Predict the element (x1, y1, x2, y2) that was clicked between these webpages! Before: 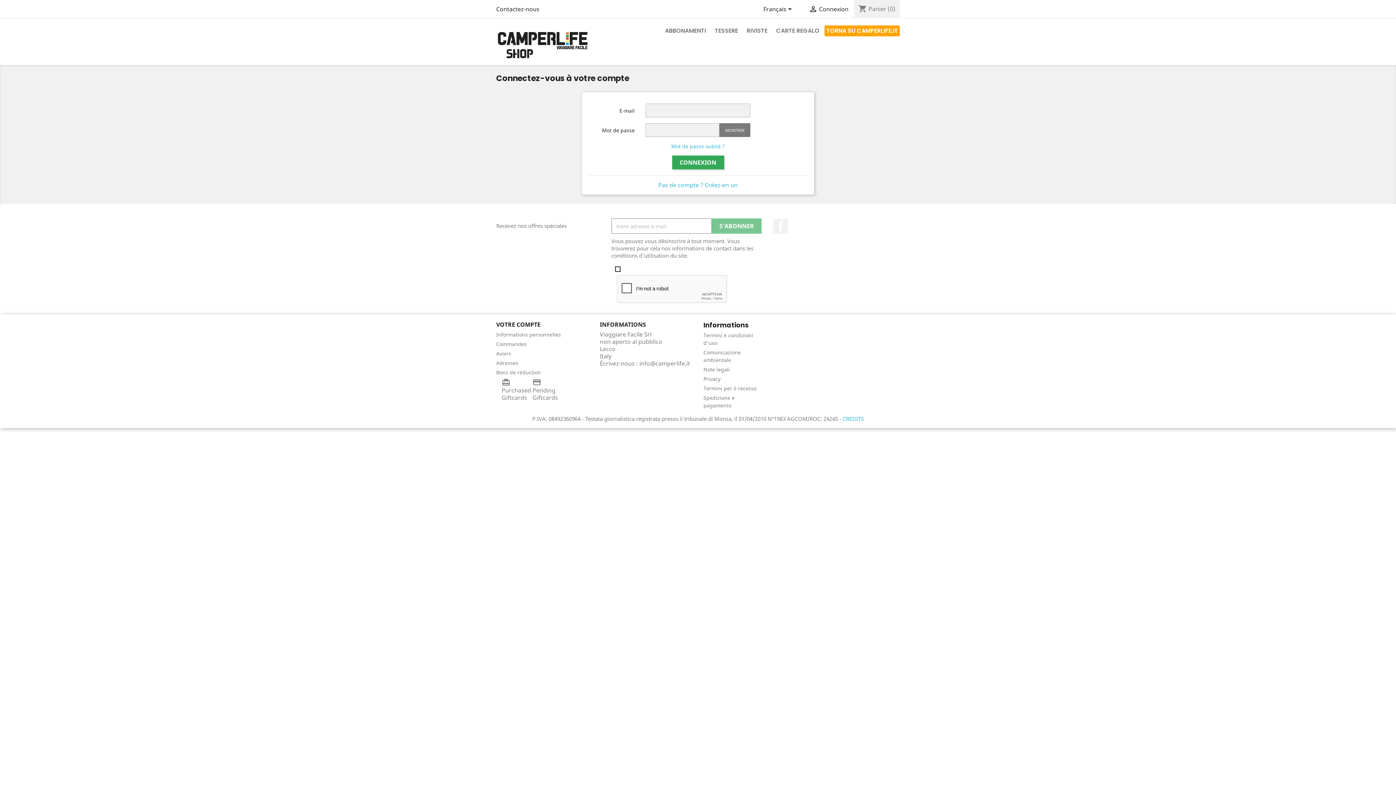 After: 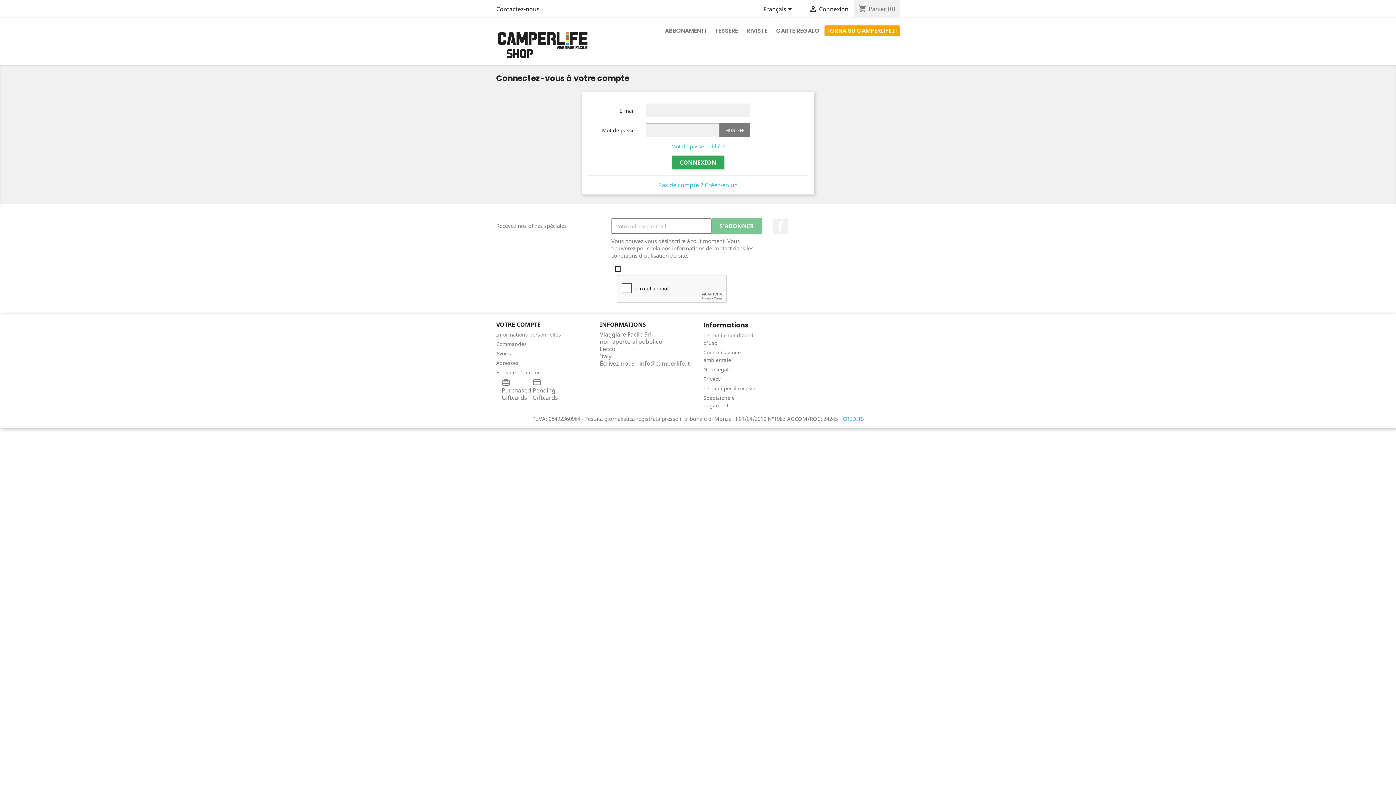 Action: bbox: (809, 5, 848, 13) label:  Connexion